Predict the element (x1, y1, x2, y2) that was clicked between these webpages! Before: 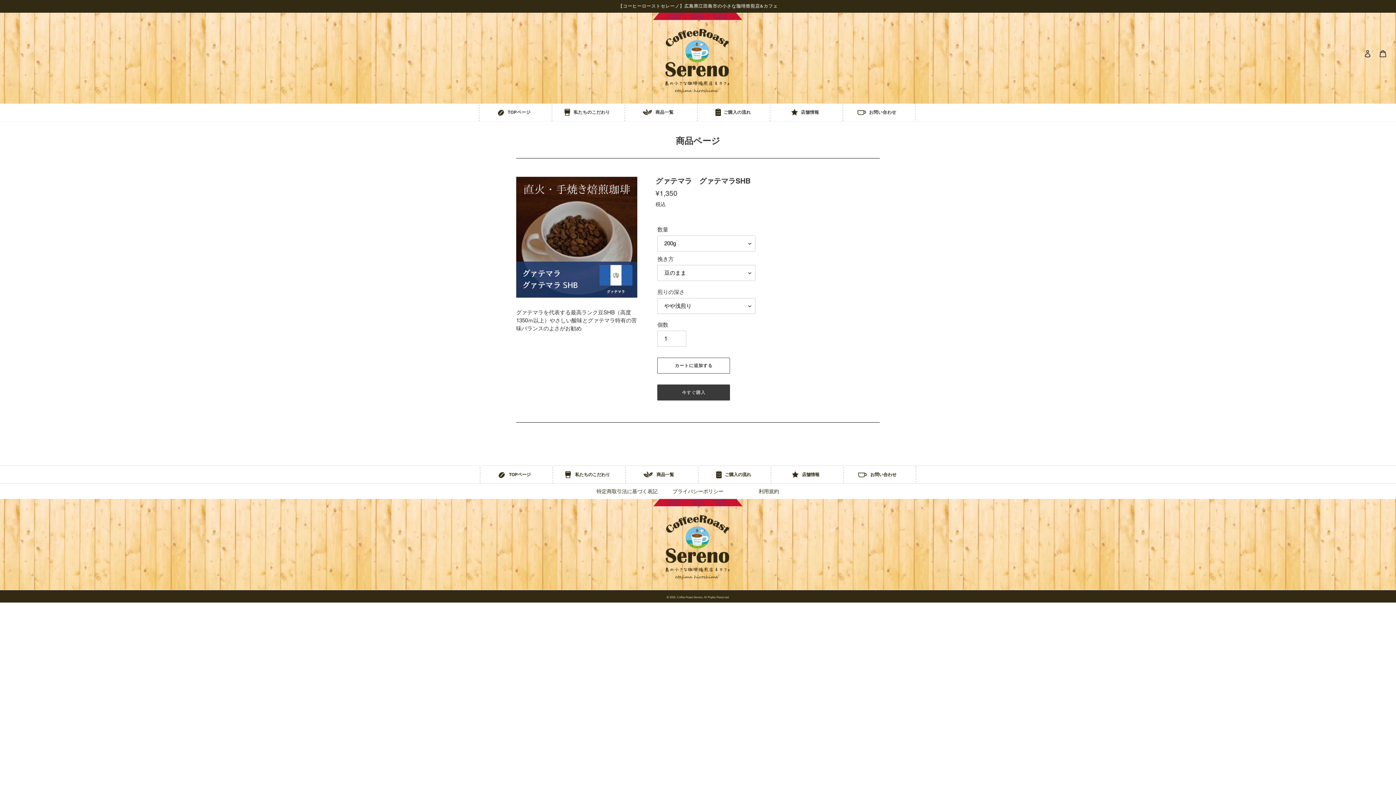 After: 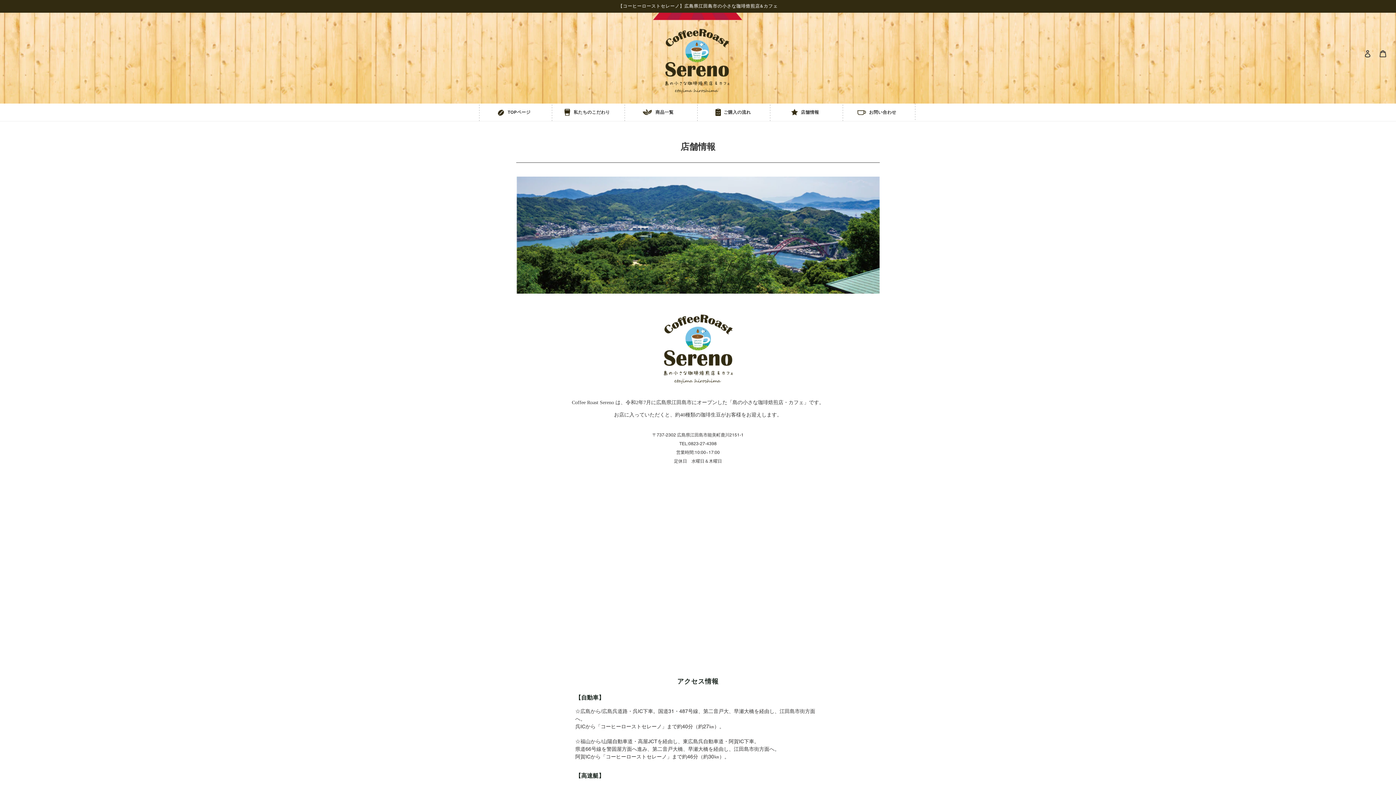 Action: label: 店舗情報 bbox: (770, 103, 842, 121)